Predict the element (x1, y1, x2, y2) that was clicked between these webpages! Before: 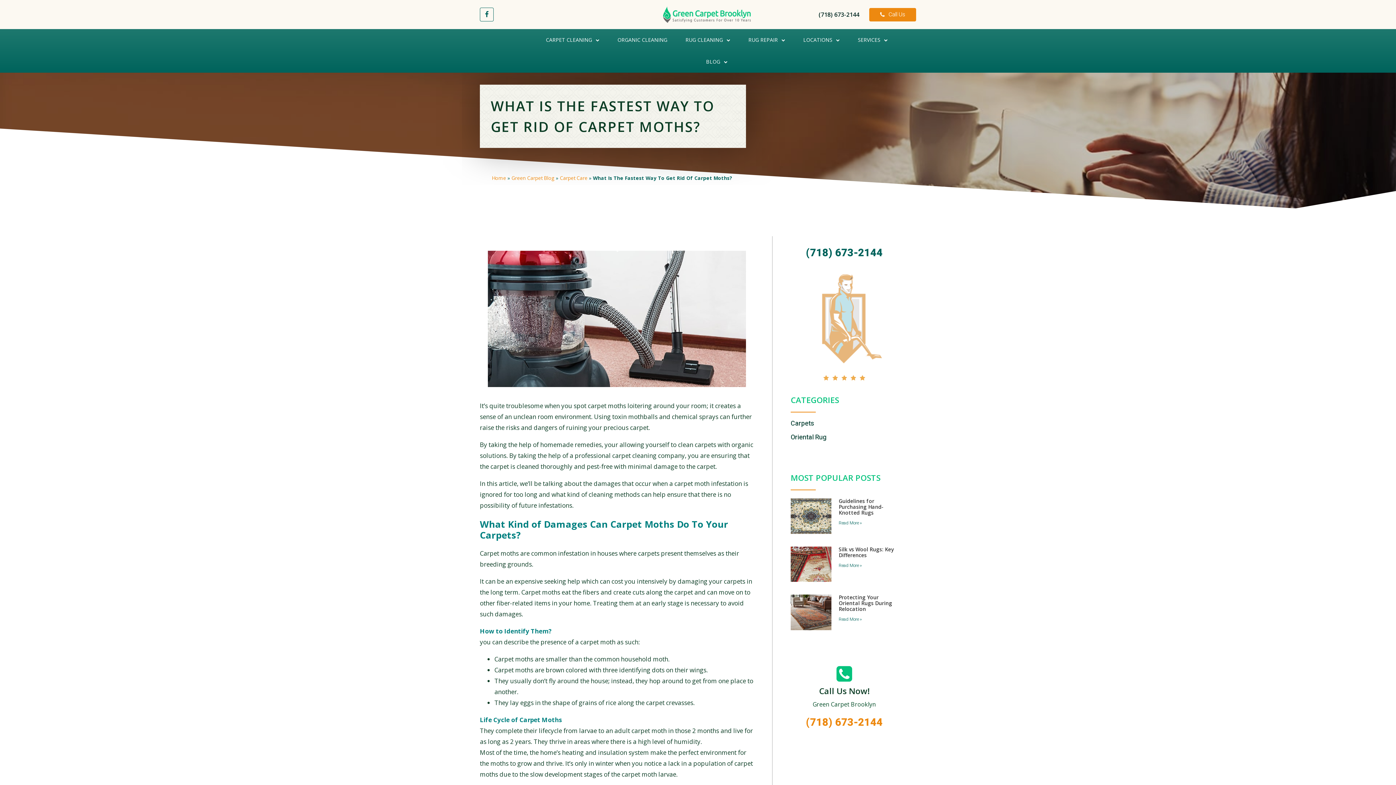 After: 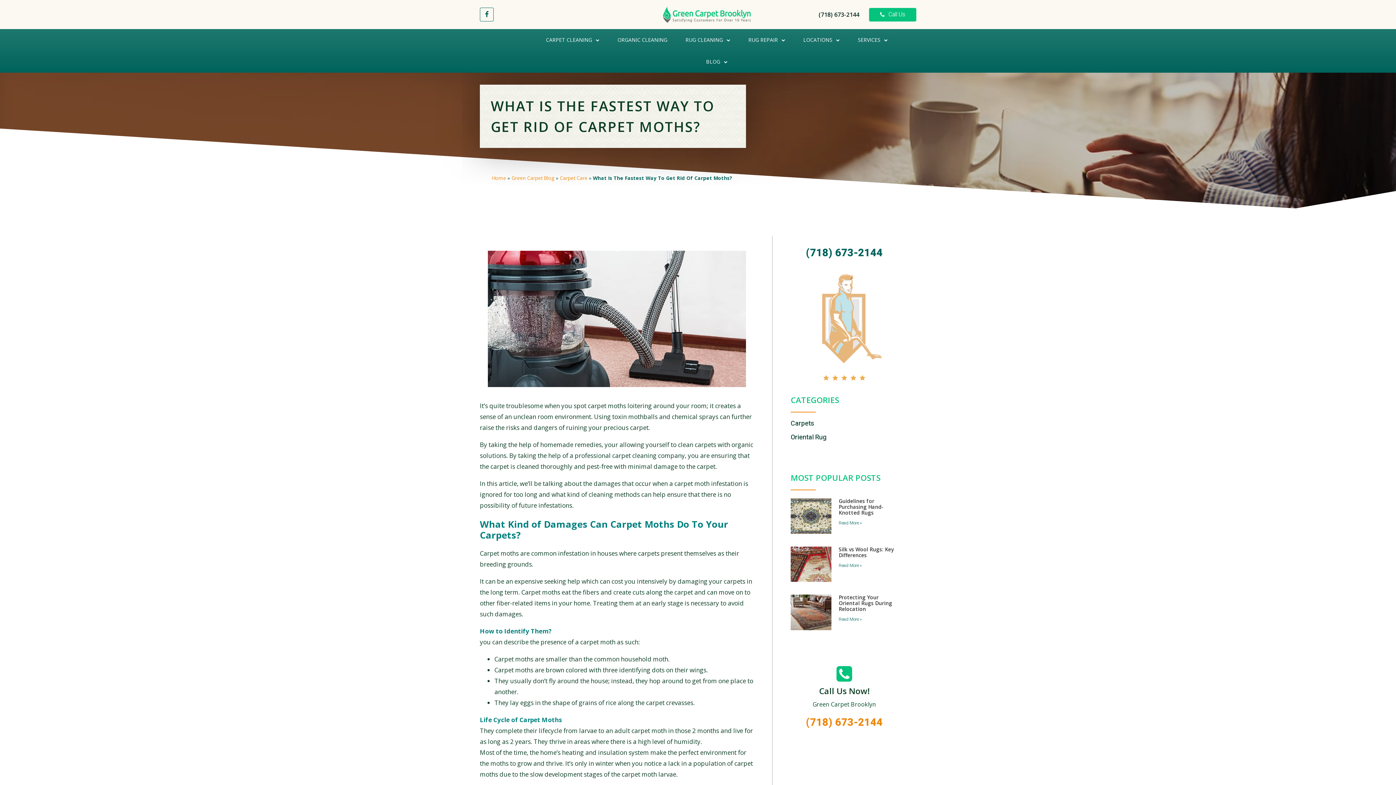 Action: label: Call Us bbox: (869, 7, 916, 21)